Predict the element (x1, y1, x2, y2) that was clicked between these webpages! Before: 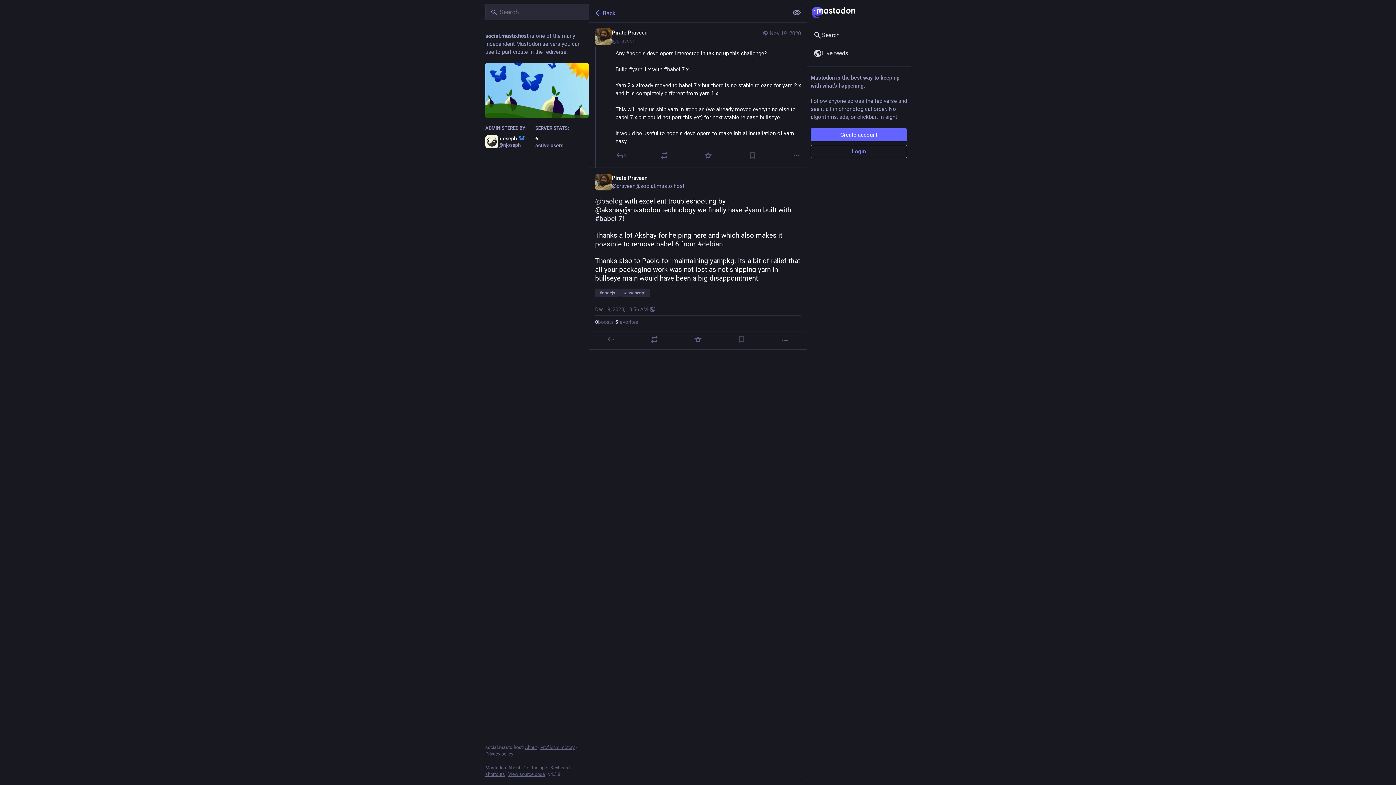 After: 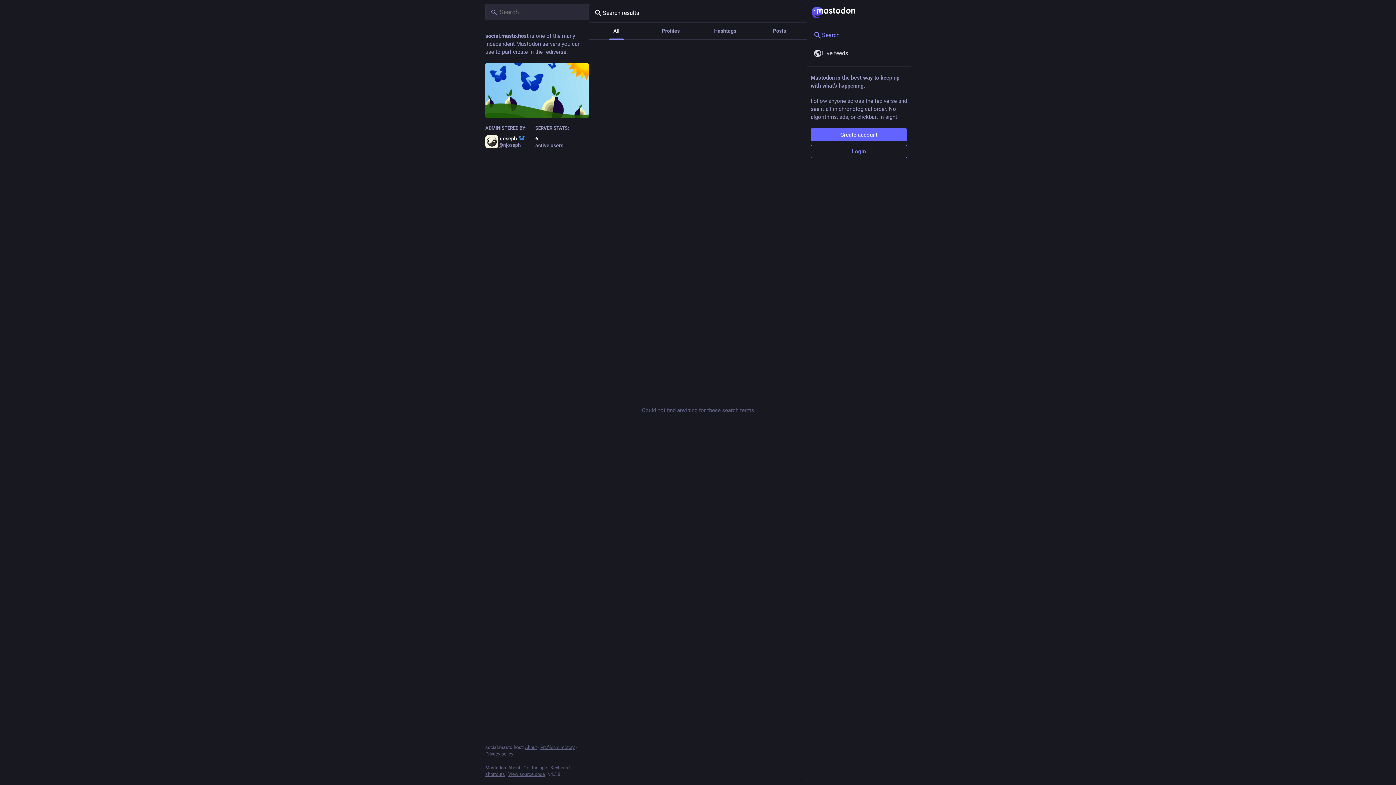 Action: bbox: (807, 26, 910, 44) label: Search